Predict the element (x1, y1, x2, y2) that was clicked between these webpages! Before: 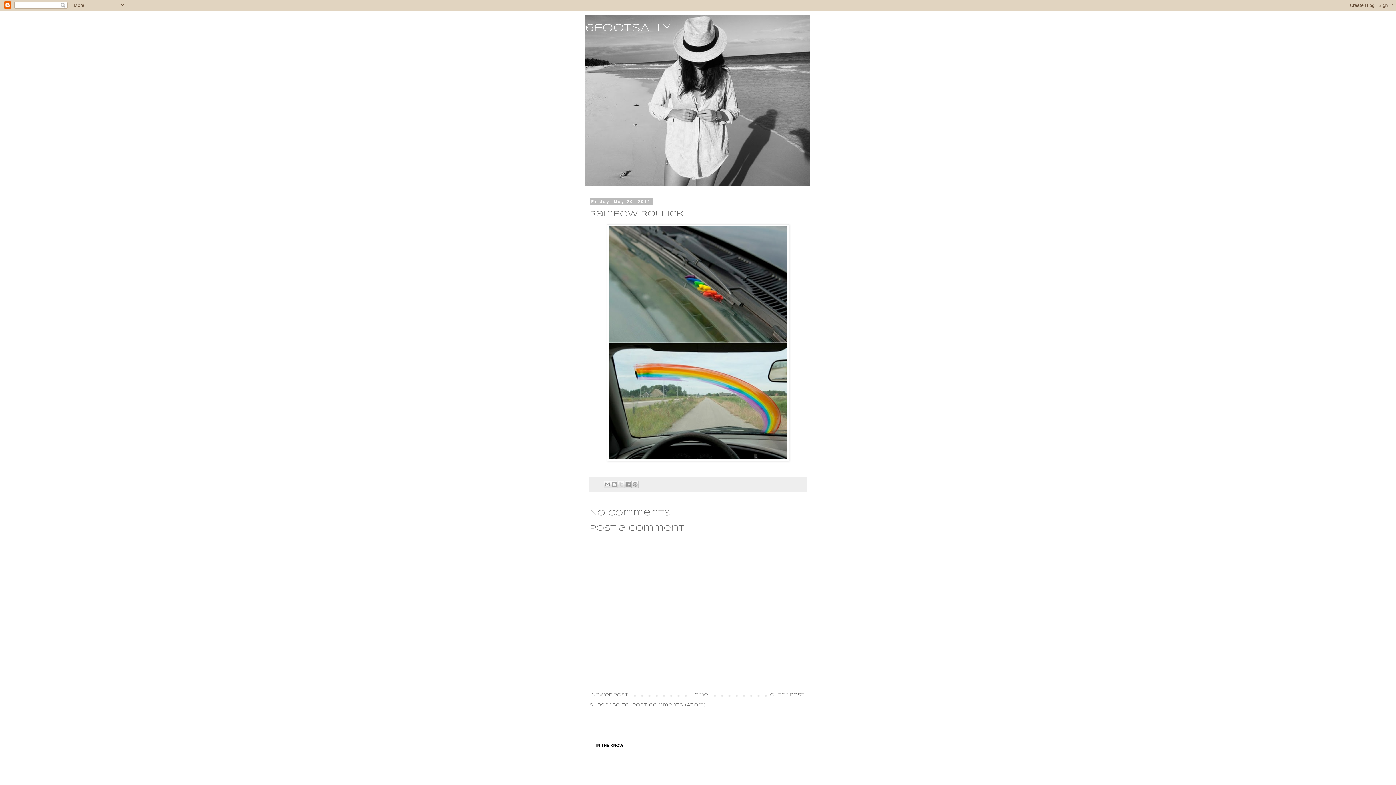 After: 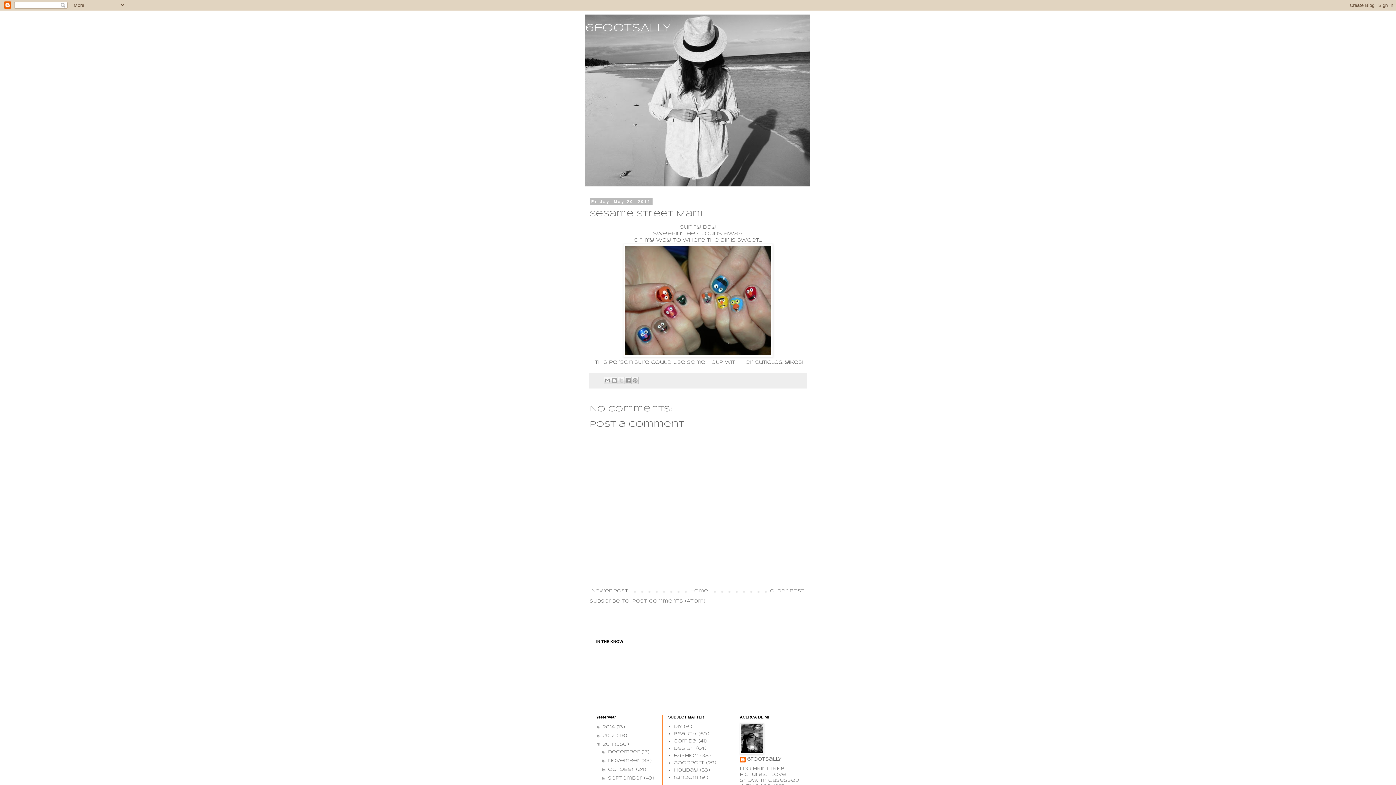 Action: label: Newer Post bbox: (589, 691, 630, 699)